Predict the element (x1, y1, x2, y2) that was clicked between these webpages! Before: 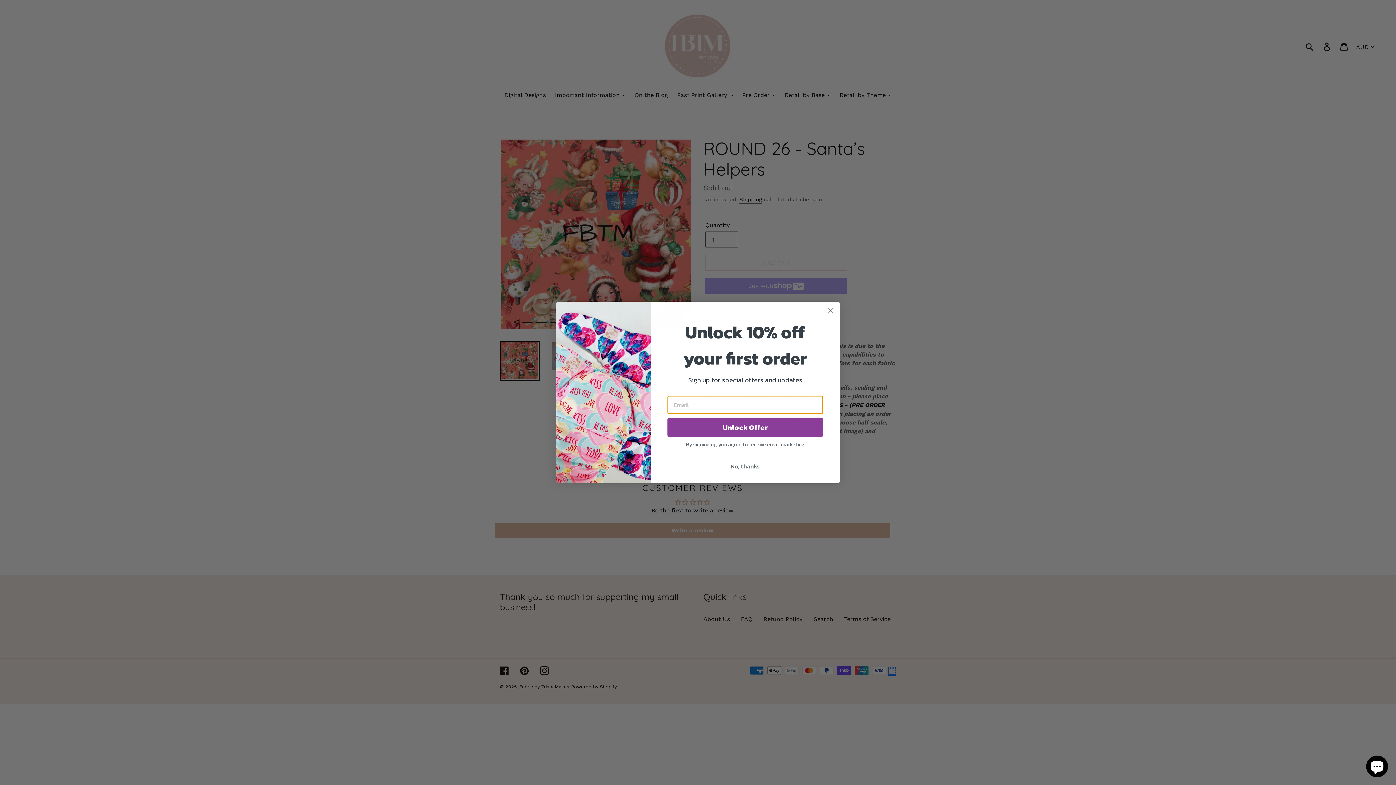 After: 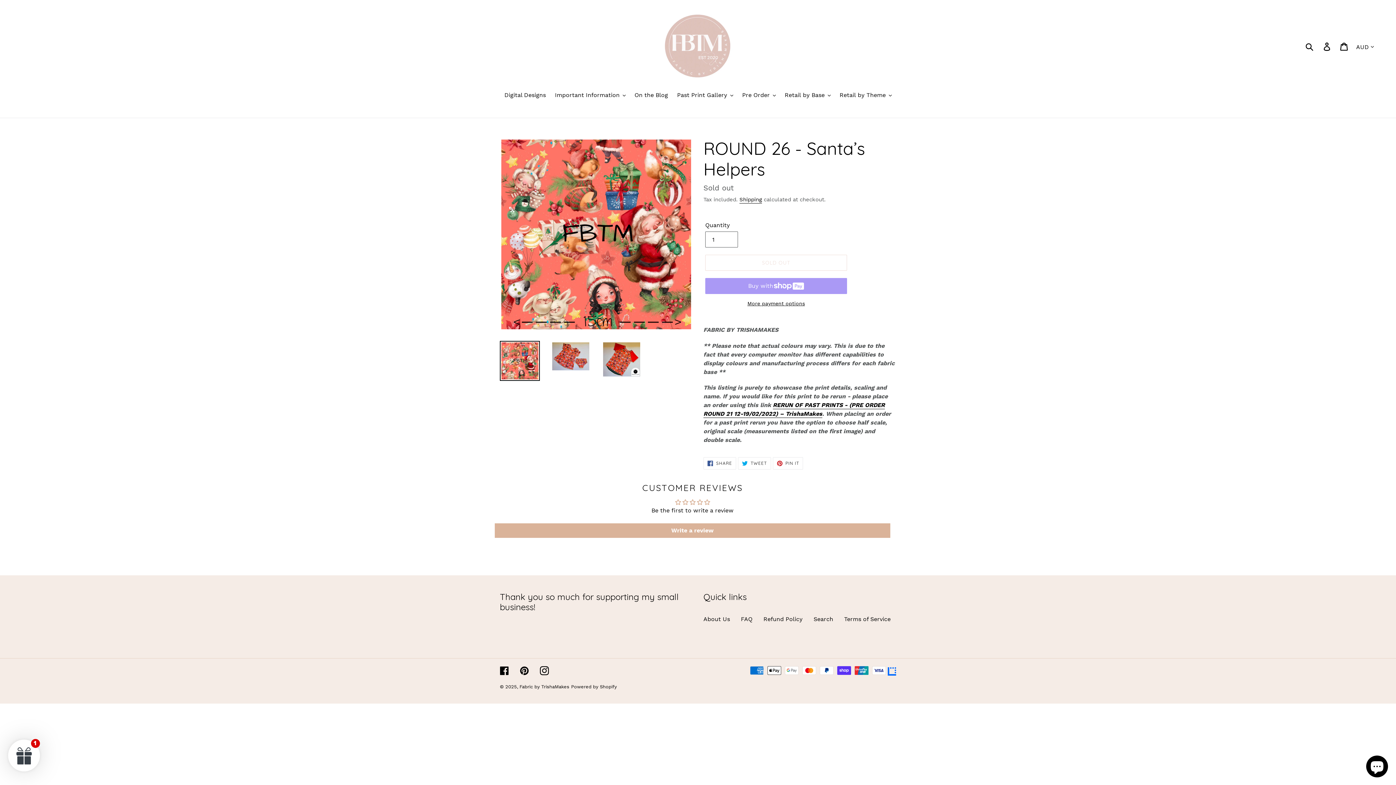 Action: label: Close dialog bbox: (824, 304, 837, 317)